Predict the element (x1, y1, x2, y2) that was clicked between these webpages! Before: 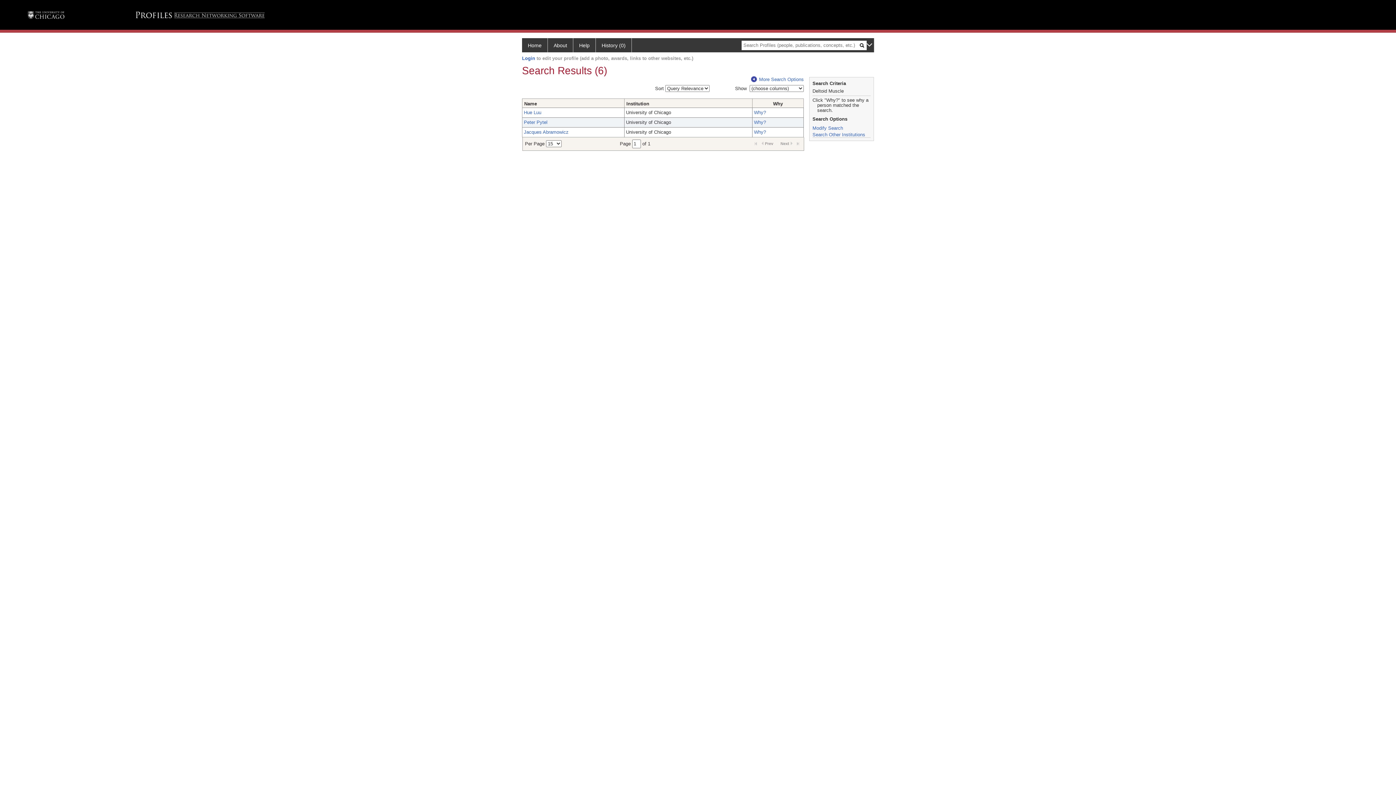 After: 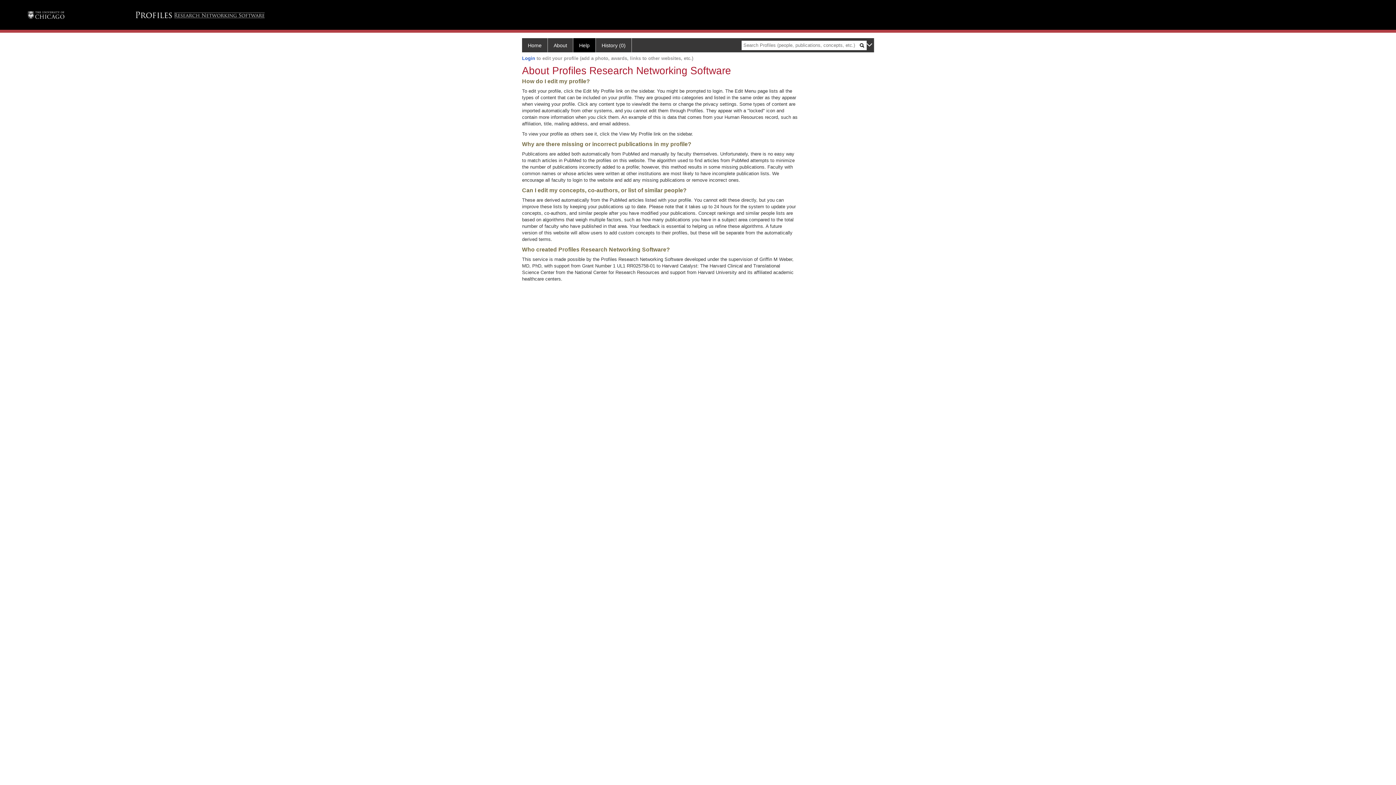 Action: bbox: (573, 38, 596, 52) label: Help